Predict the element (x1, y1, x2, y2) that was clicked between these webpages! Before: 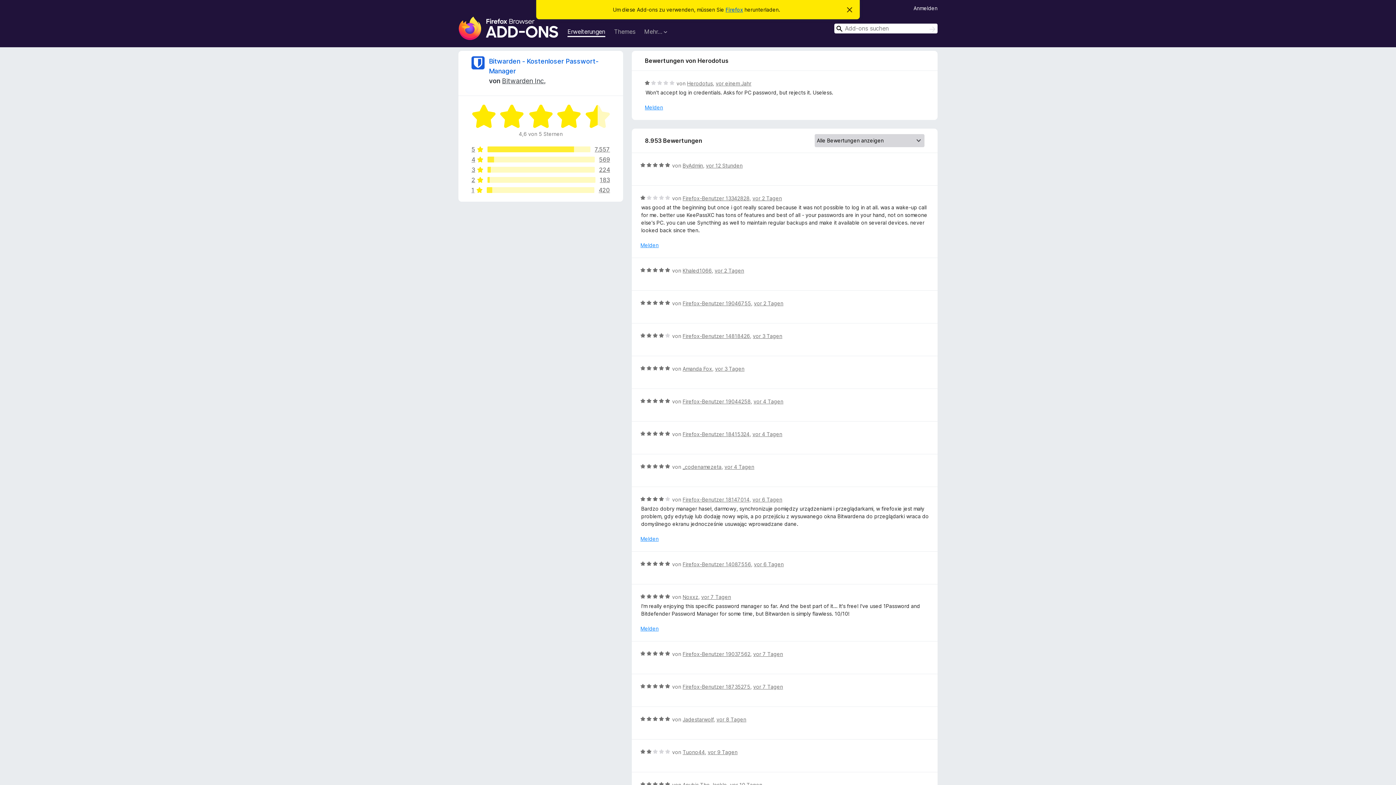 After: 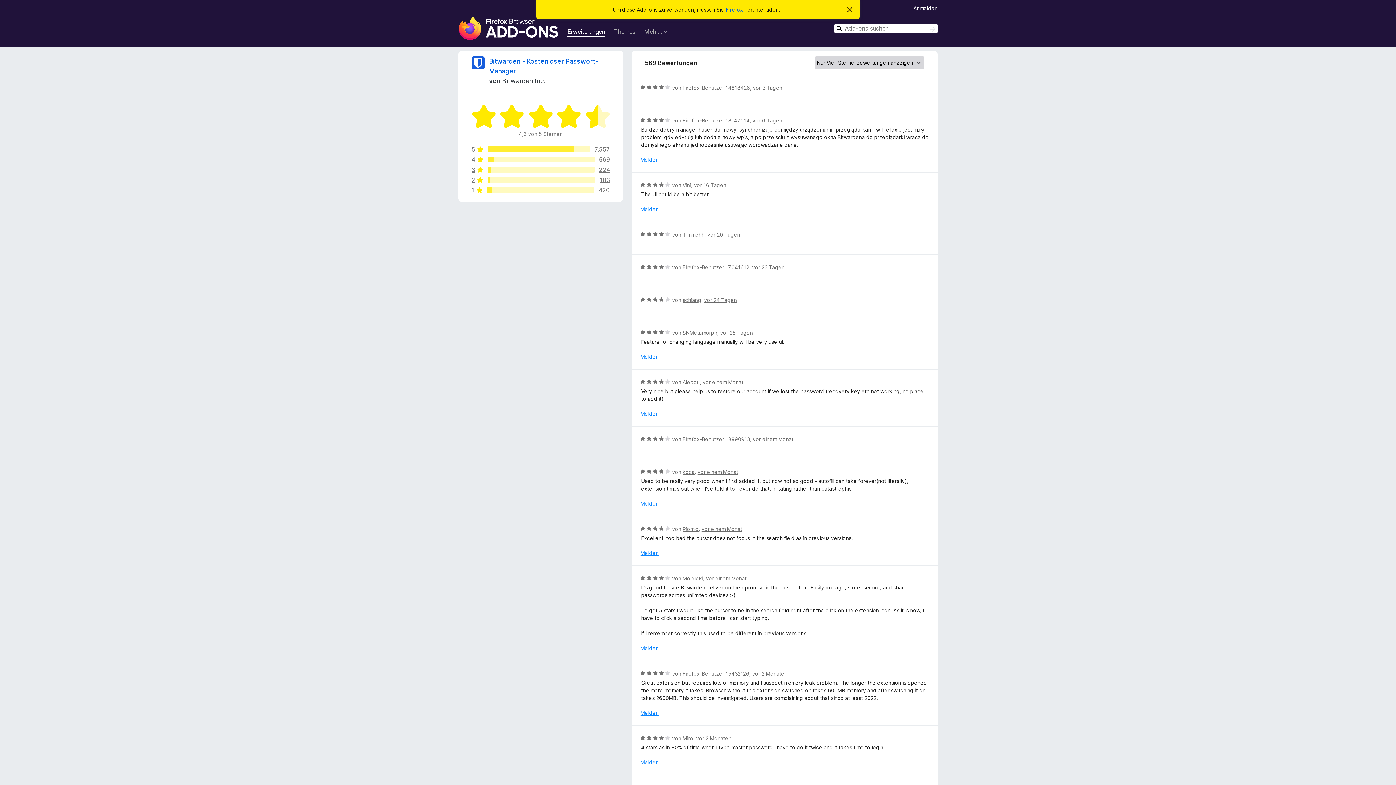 Action: bbox: (471, 156, 610, 162) label: 4
569